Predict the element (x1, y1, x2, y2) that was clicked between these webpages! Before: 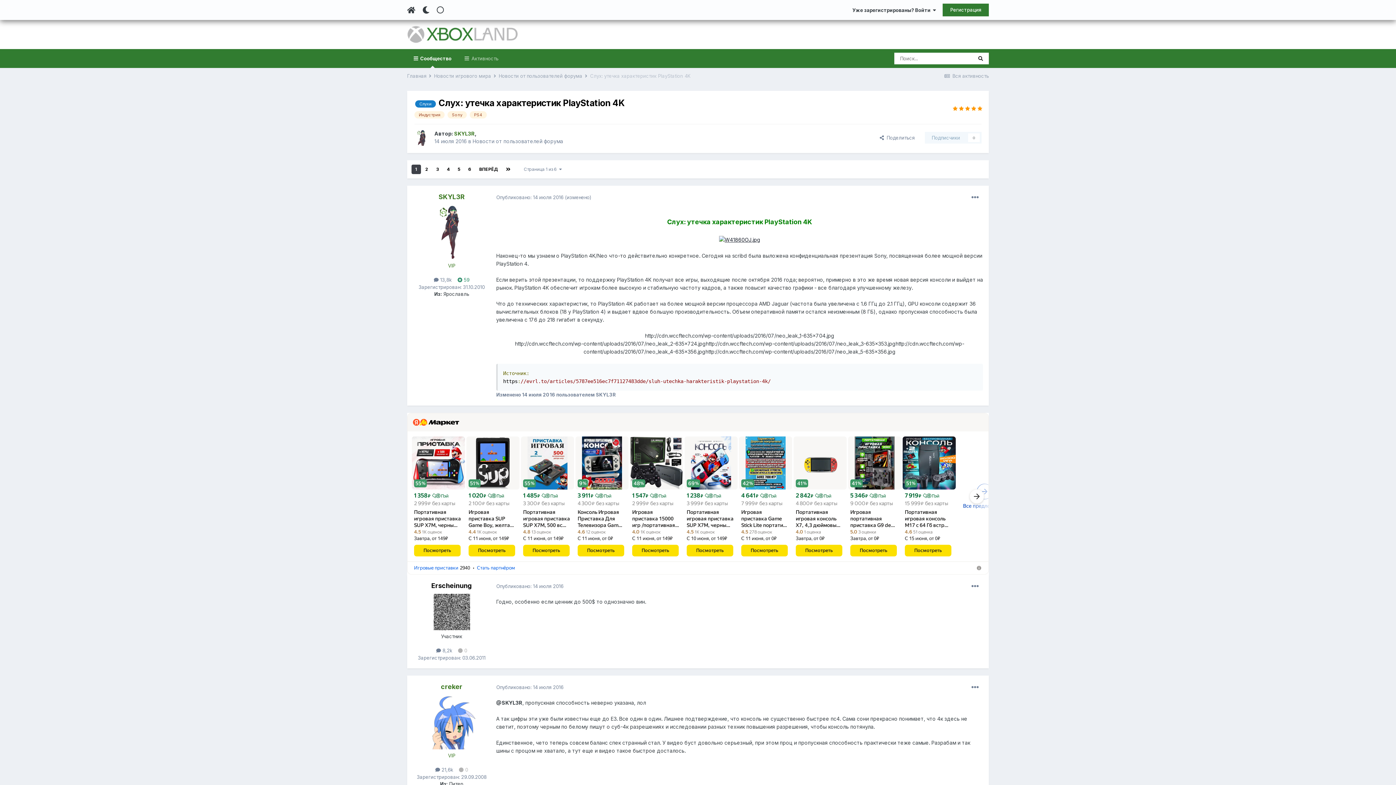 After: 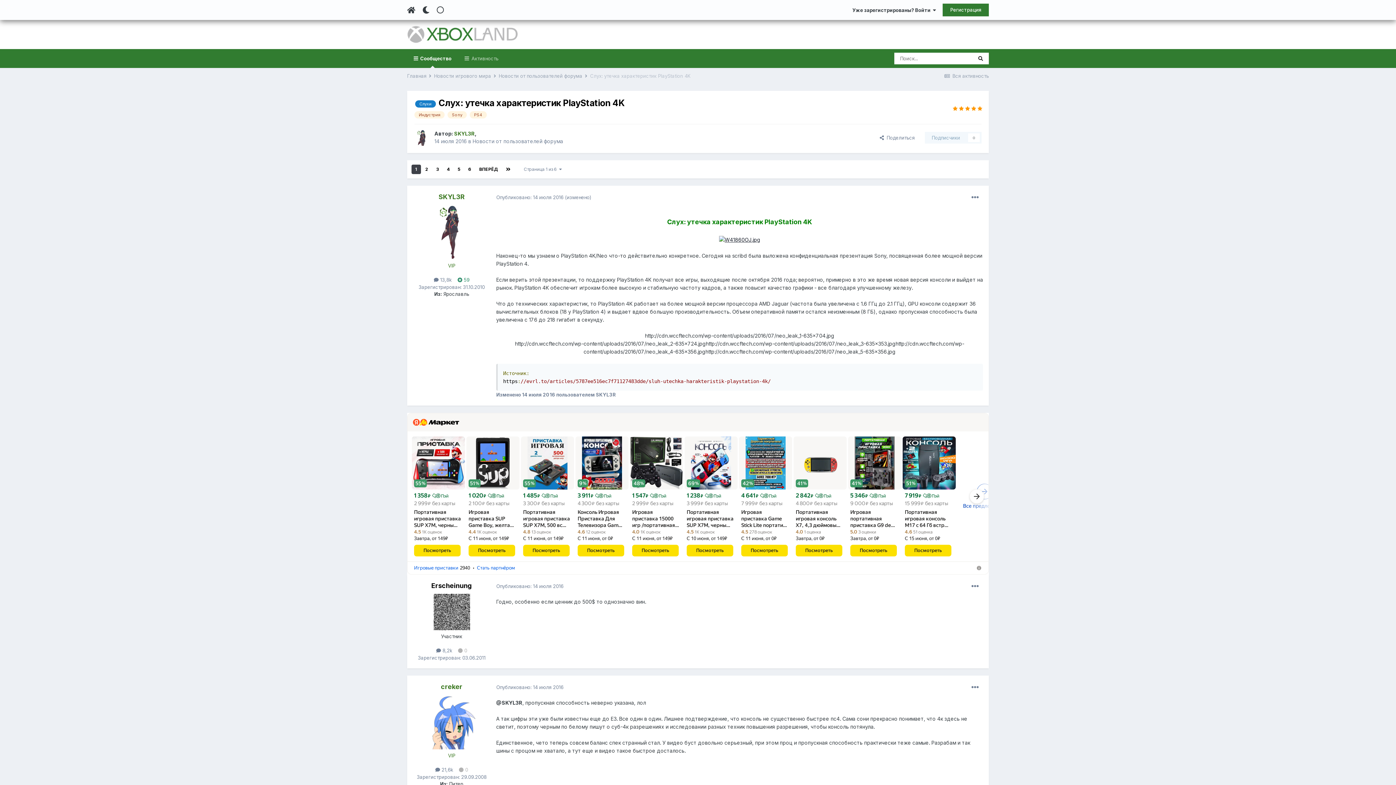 Action: bbox: (632, 493, 673, 507) label: 1 547 ₽
 Пэй
2 999 ₽ без карты